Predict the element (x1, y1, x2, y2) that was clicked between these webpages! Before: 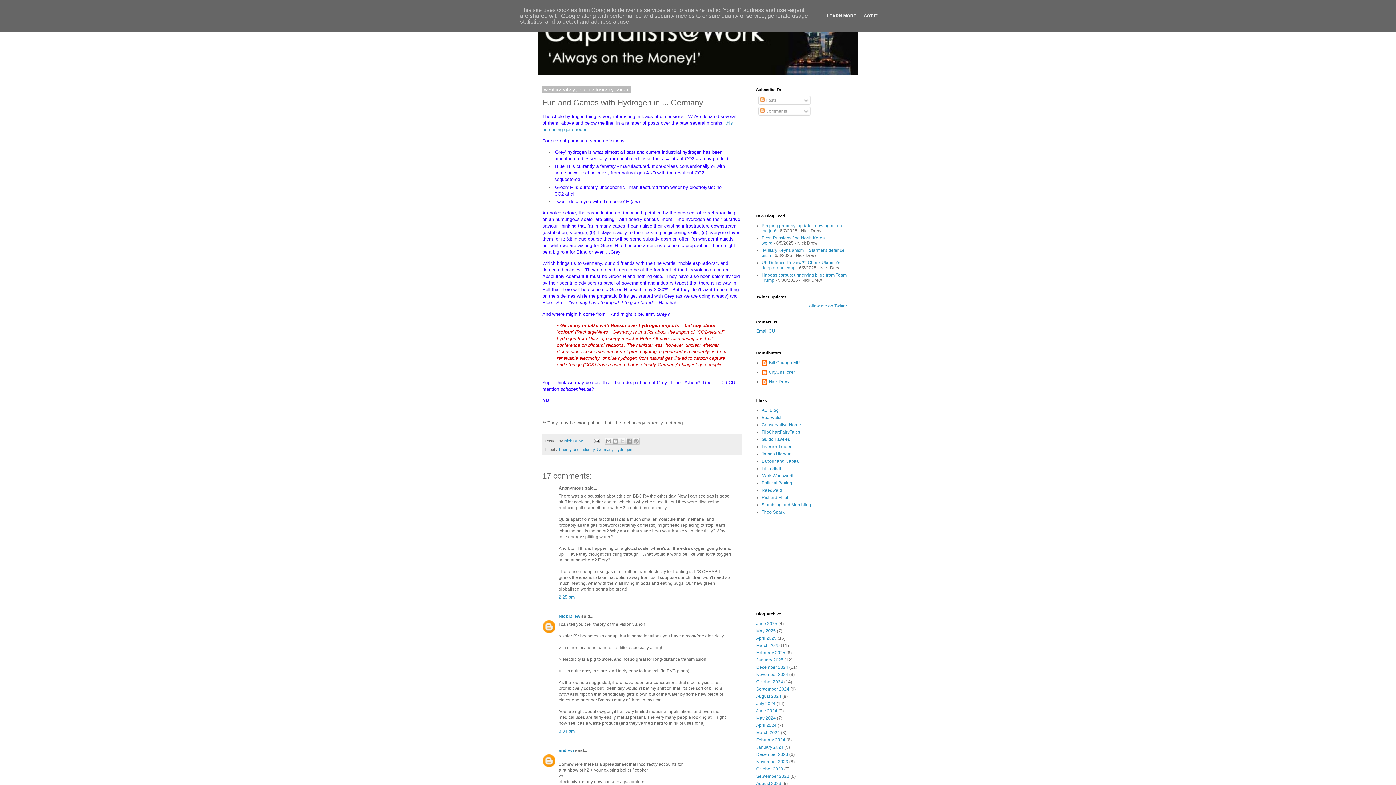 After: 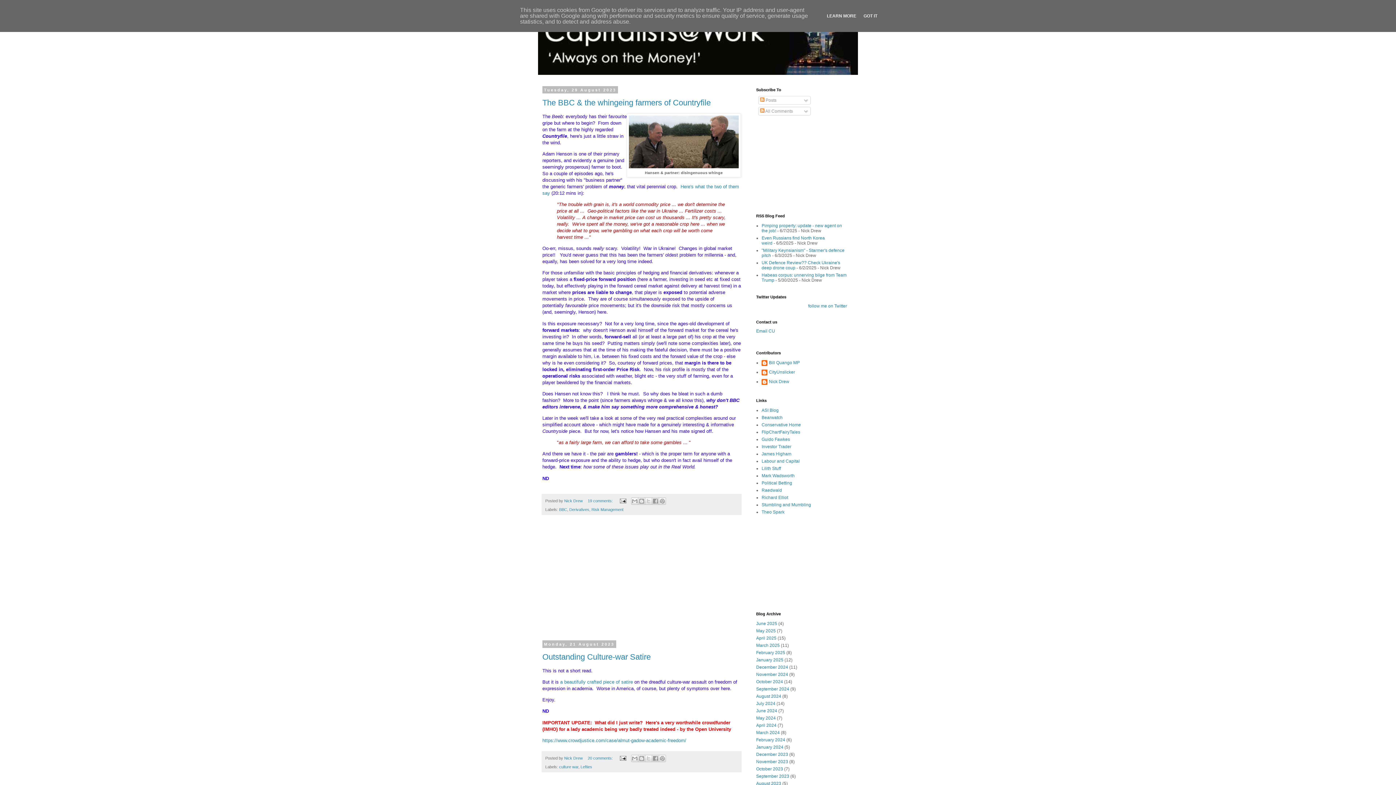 Action: label: August 2023 bbox: (756, 781, 781, 786)